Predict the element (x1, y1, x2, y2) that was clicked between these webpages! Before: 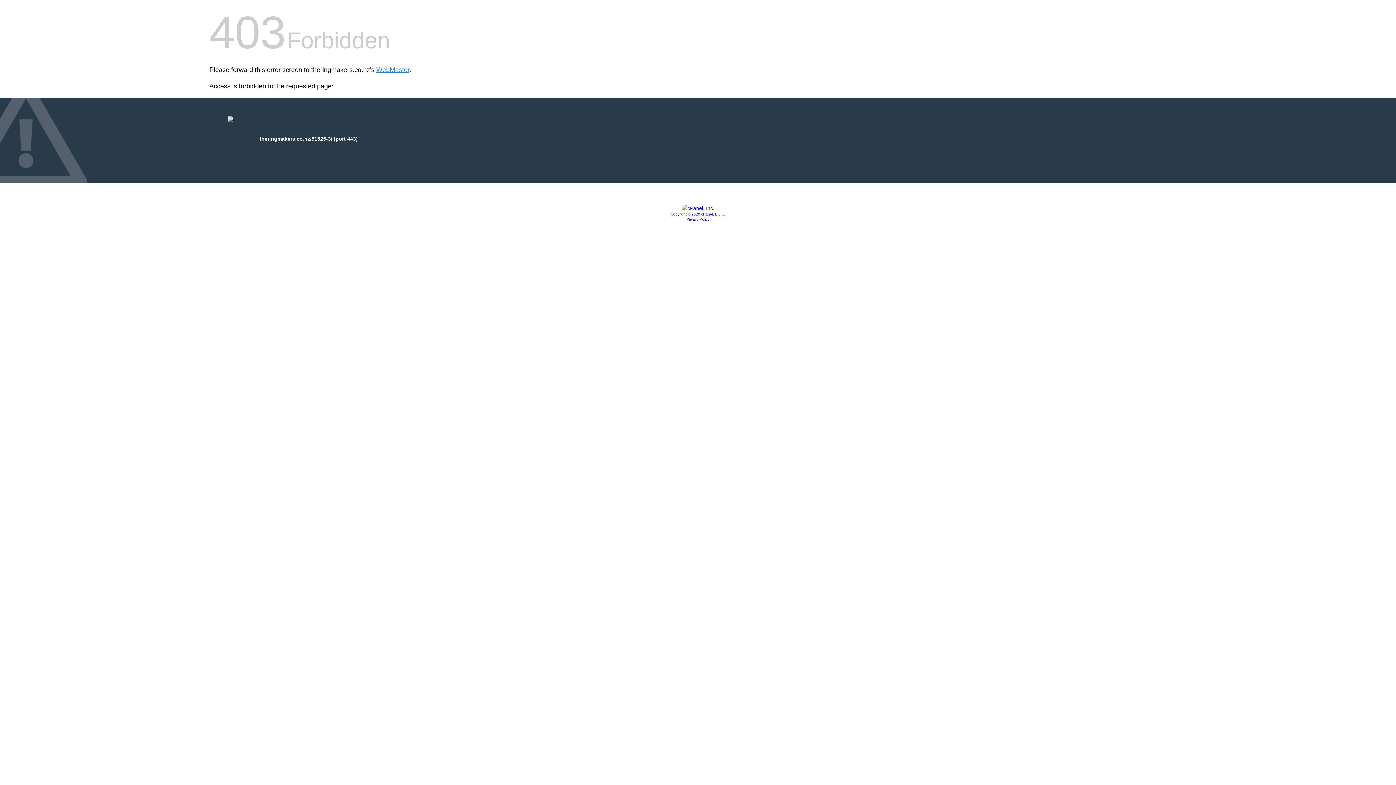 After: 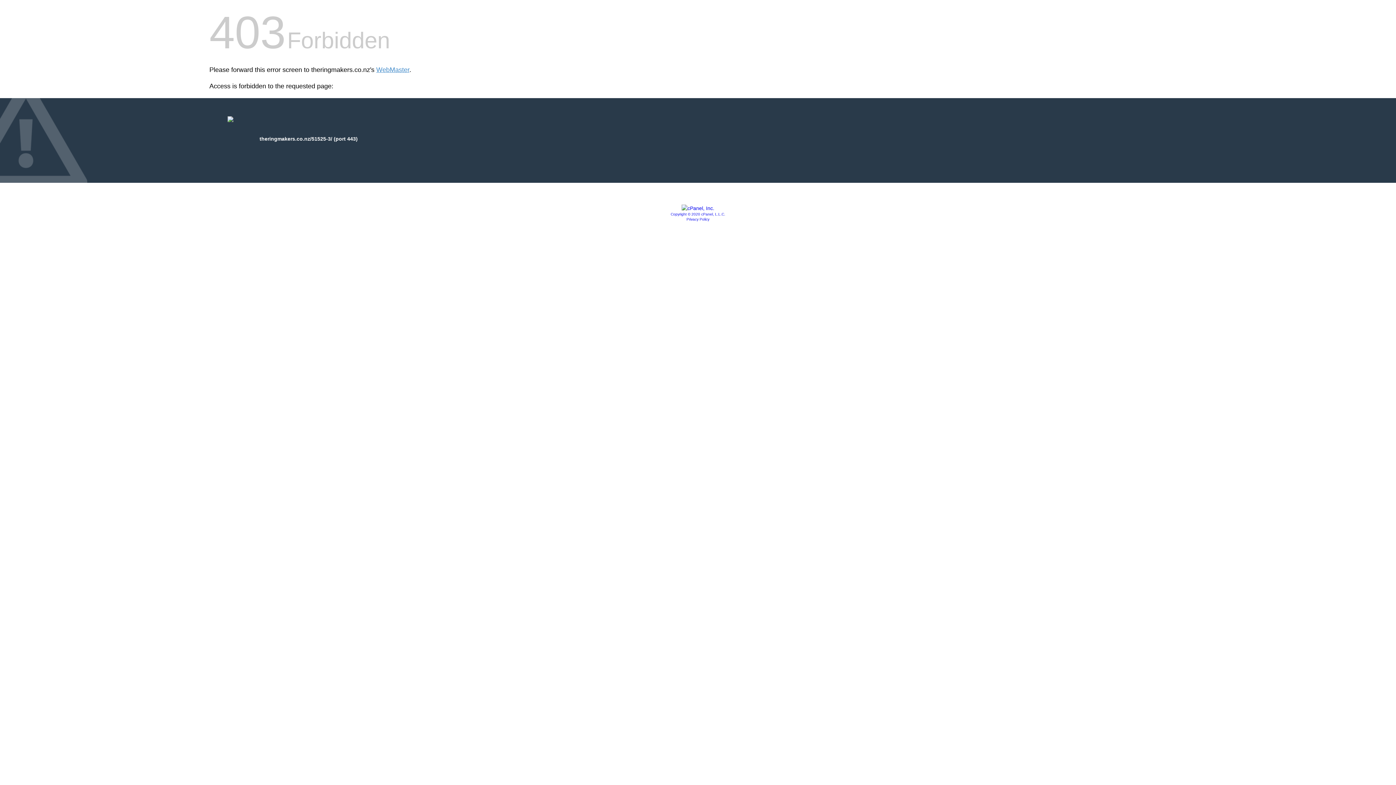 Action: bbox: (670, 212, 725, 216) label: Copyright © 2020 cPanel, L.L.C.